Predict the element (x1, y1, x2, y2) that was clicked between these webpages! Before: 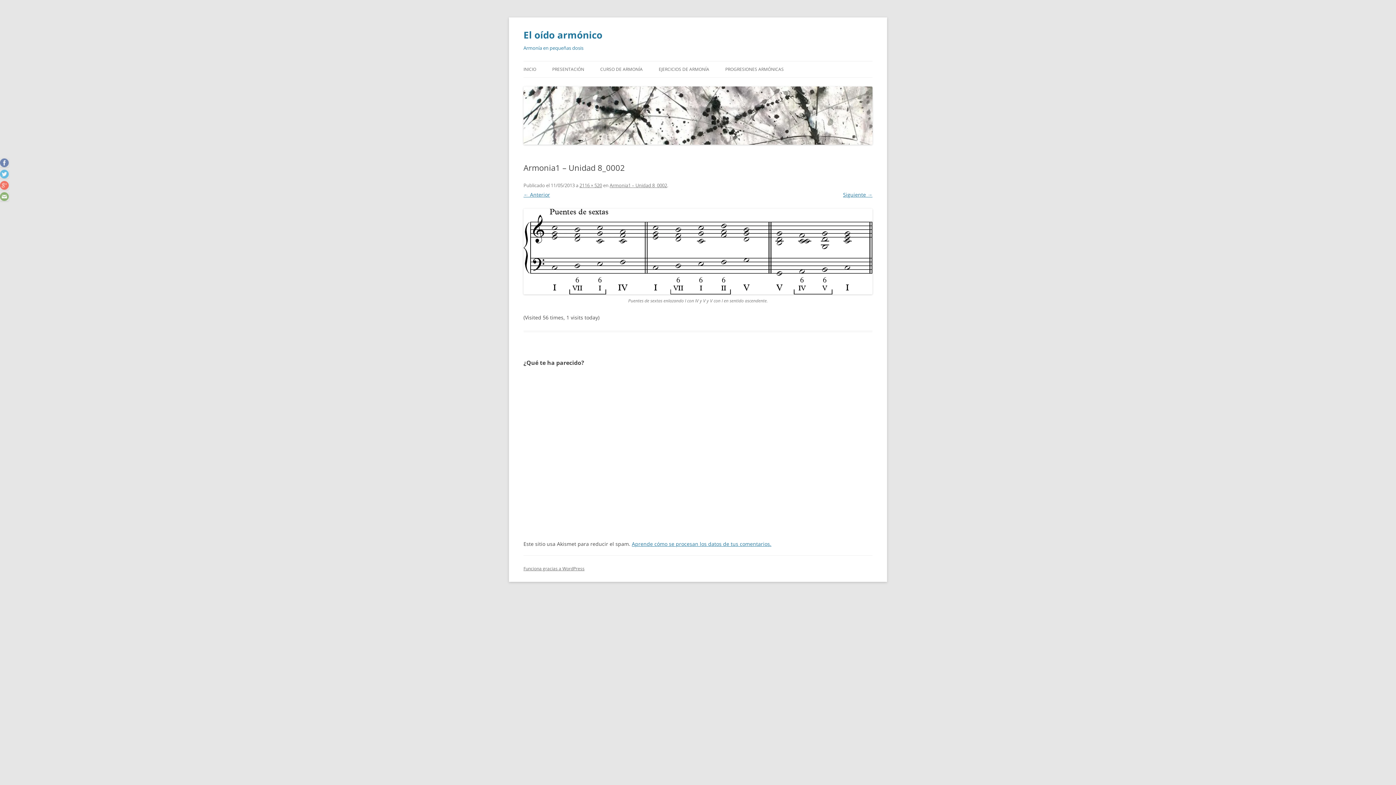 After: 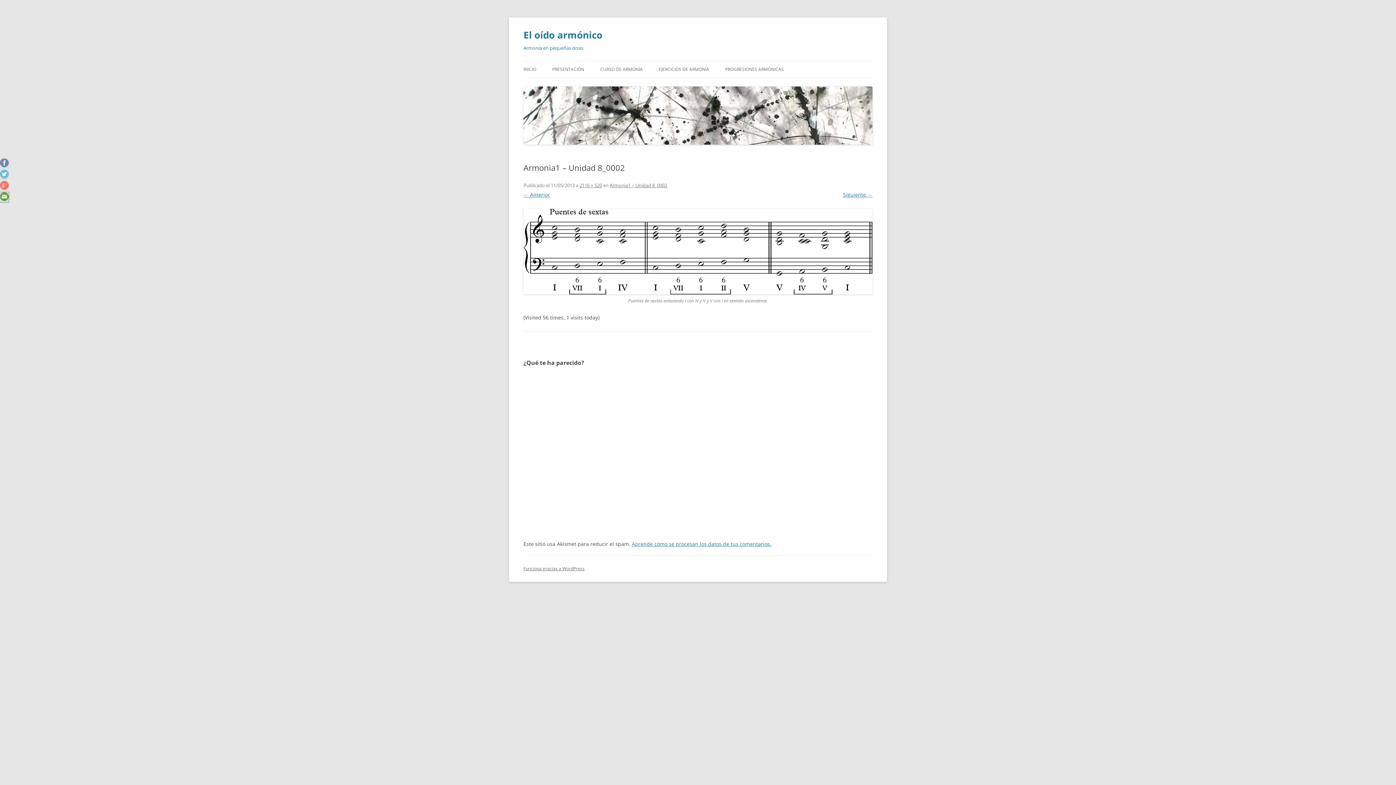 Action: bbox: (0, 195, 8, 202)